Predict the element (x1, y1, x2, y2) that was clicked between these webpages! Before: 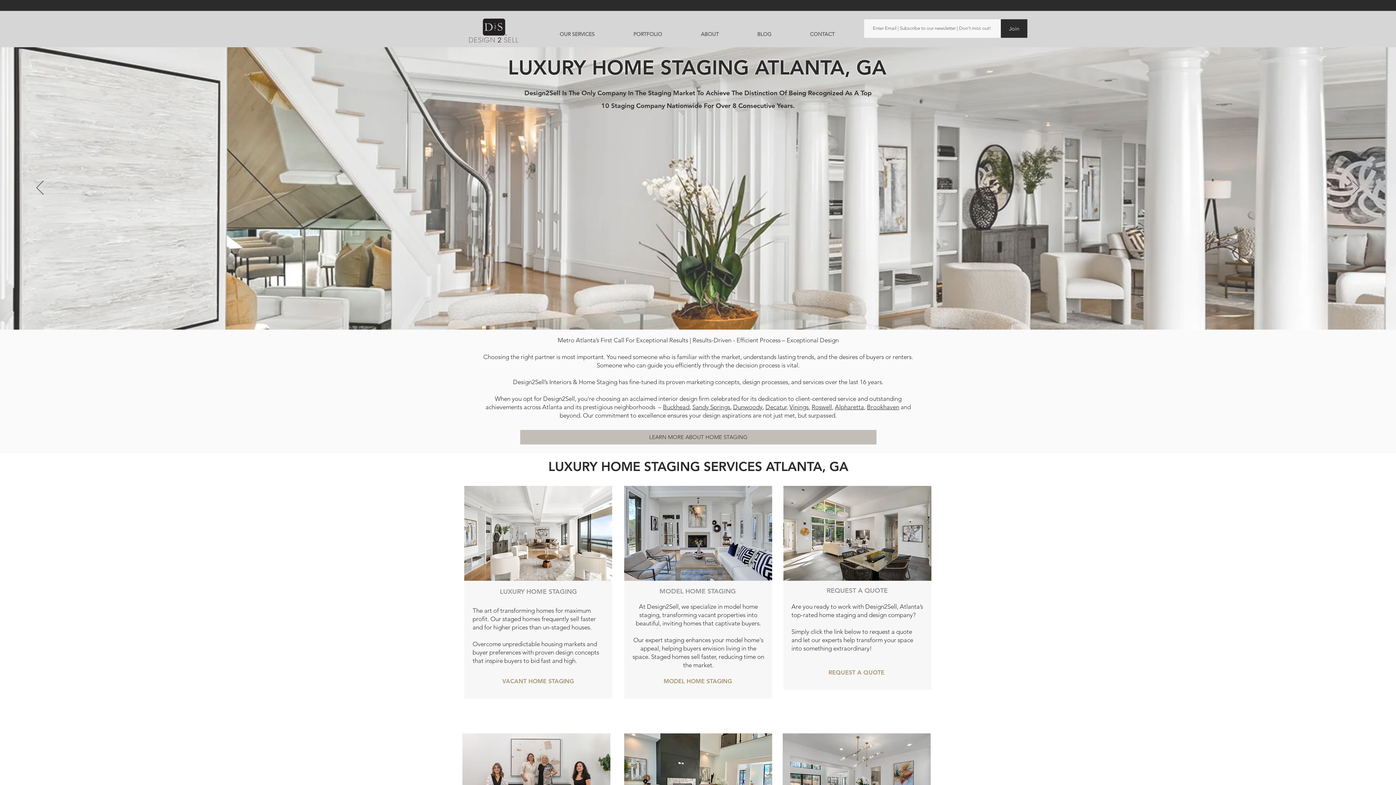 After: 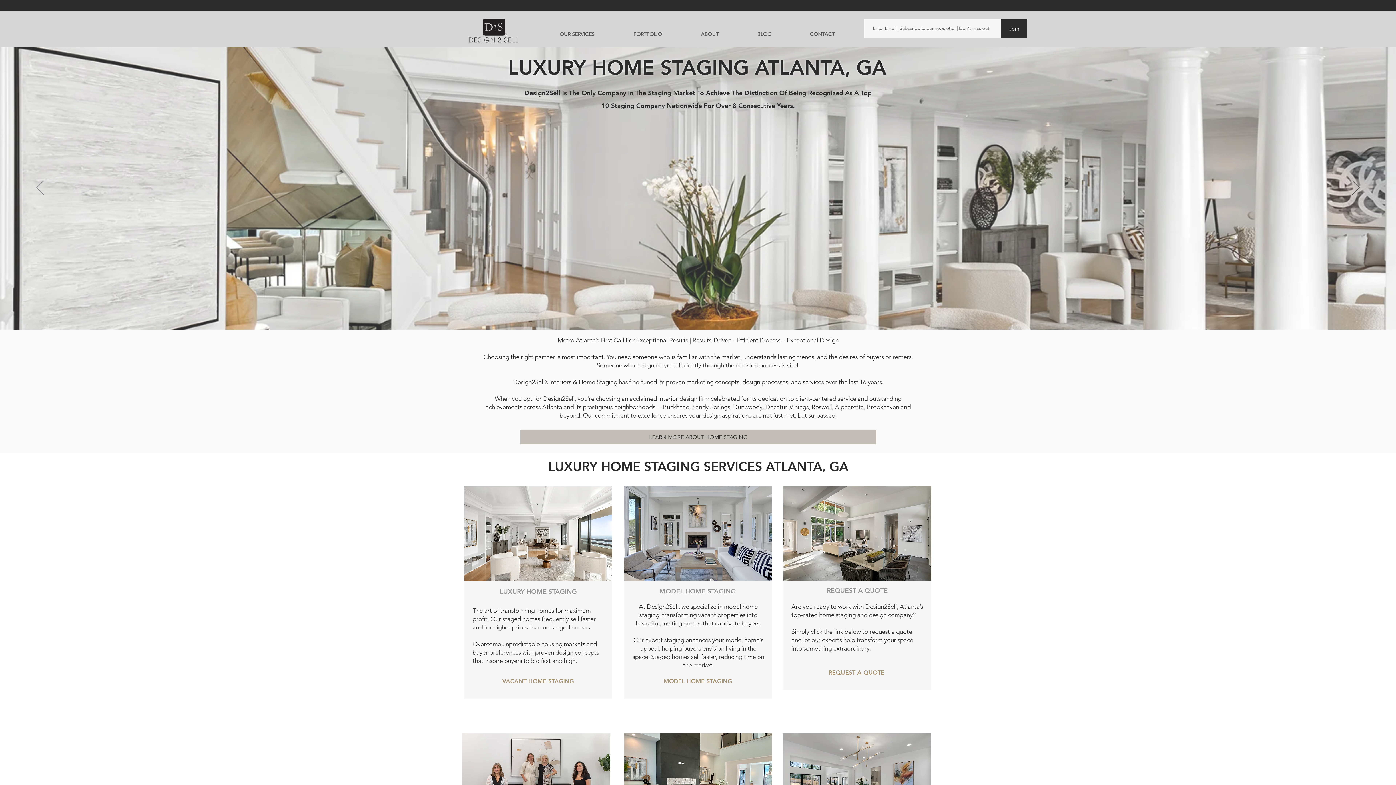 Action: label: Previous bbox: (36, 180, 43, 196)